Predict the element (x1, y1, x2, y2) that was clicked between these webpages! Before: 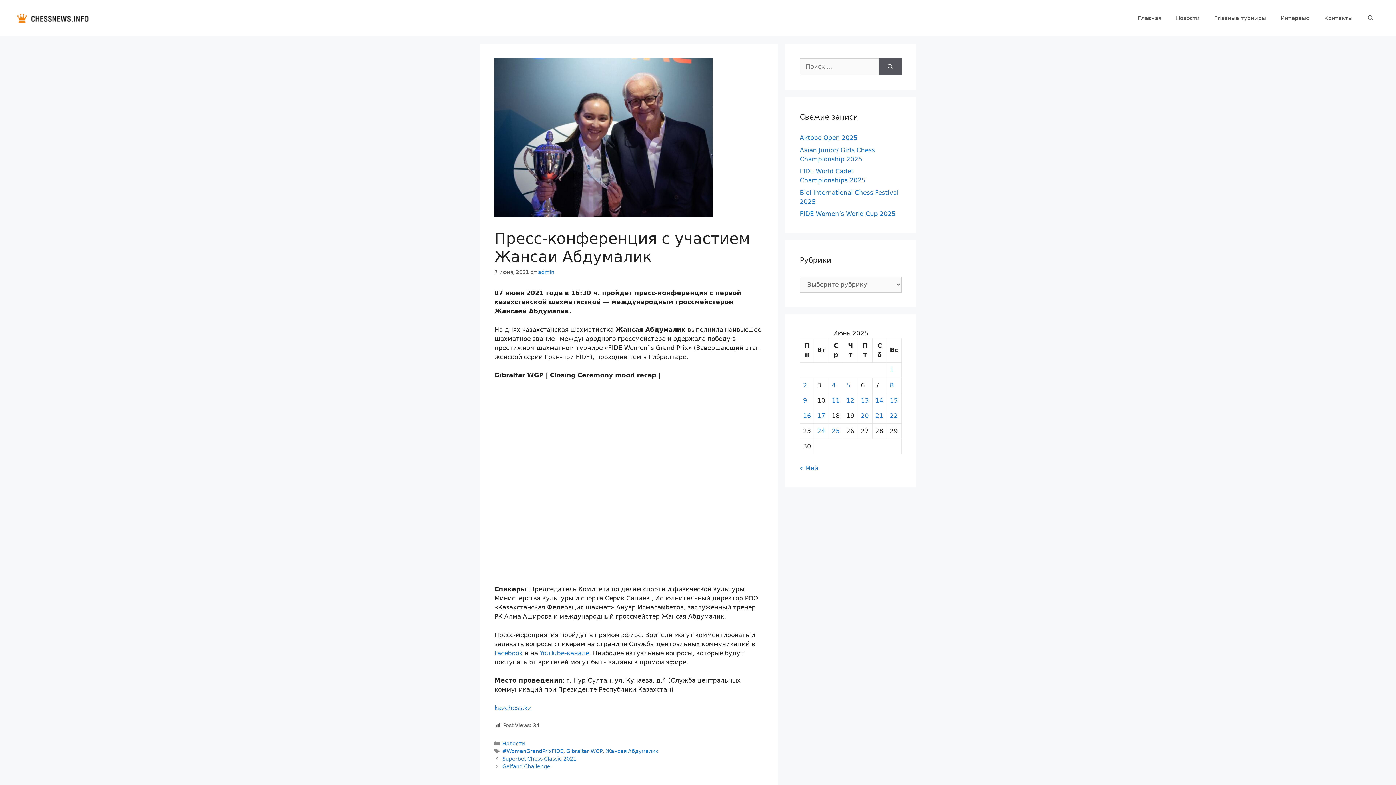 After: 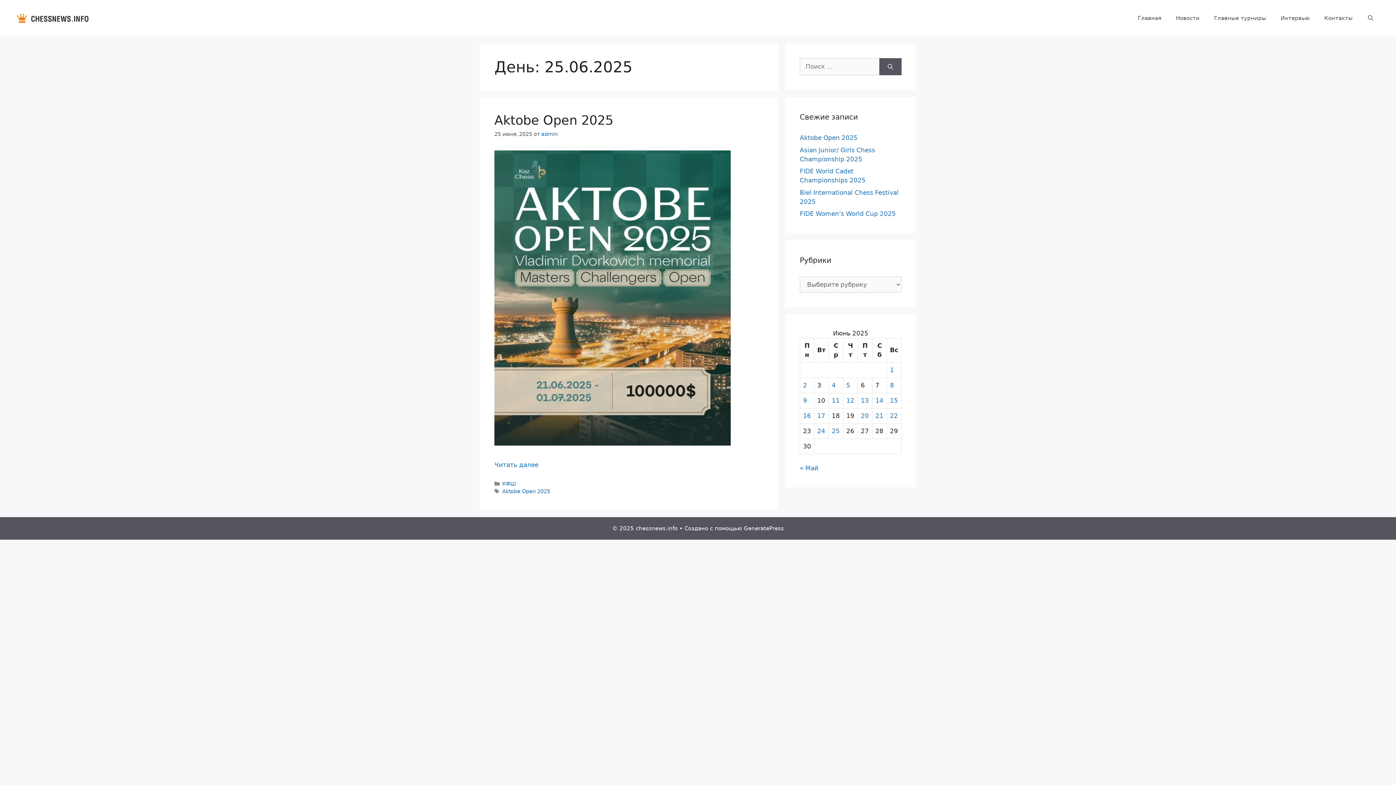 Action: bbox: (832, 427, 840, 434) label: Записи, опубликованные 25.06.2025